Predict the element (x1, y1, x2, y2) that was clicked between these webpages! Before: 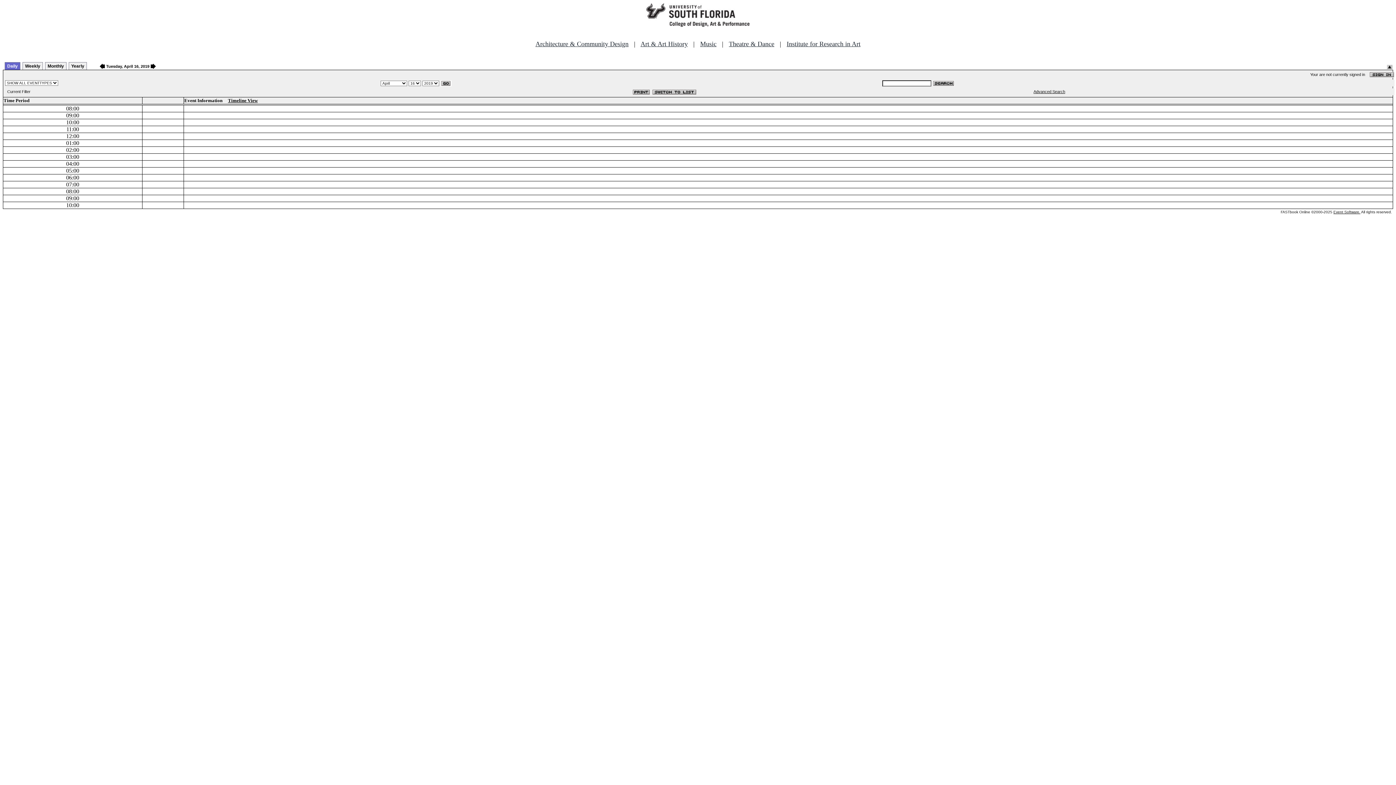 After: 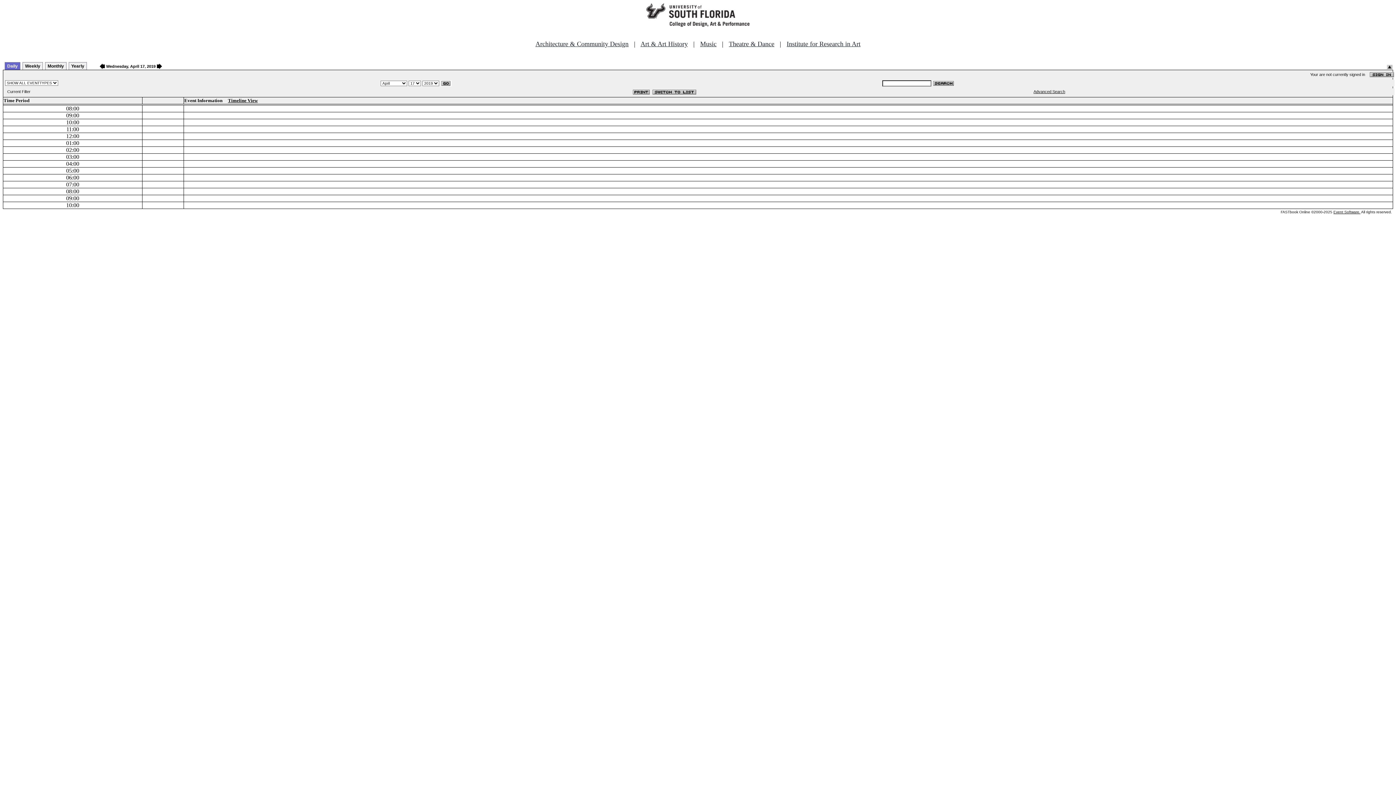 Action: bbox: (150, 62, 156, 68)